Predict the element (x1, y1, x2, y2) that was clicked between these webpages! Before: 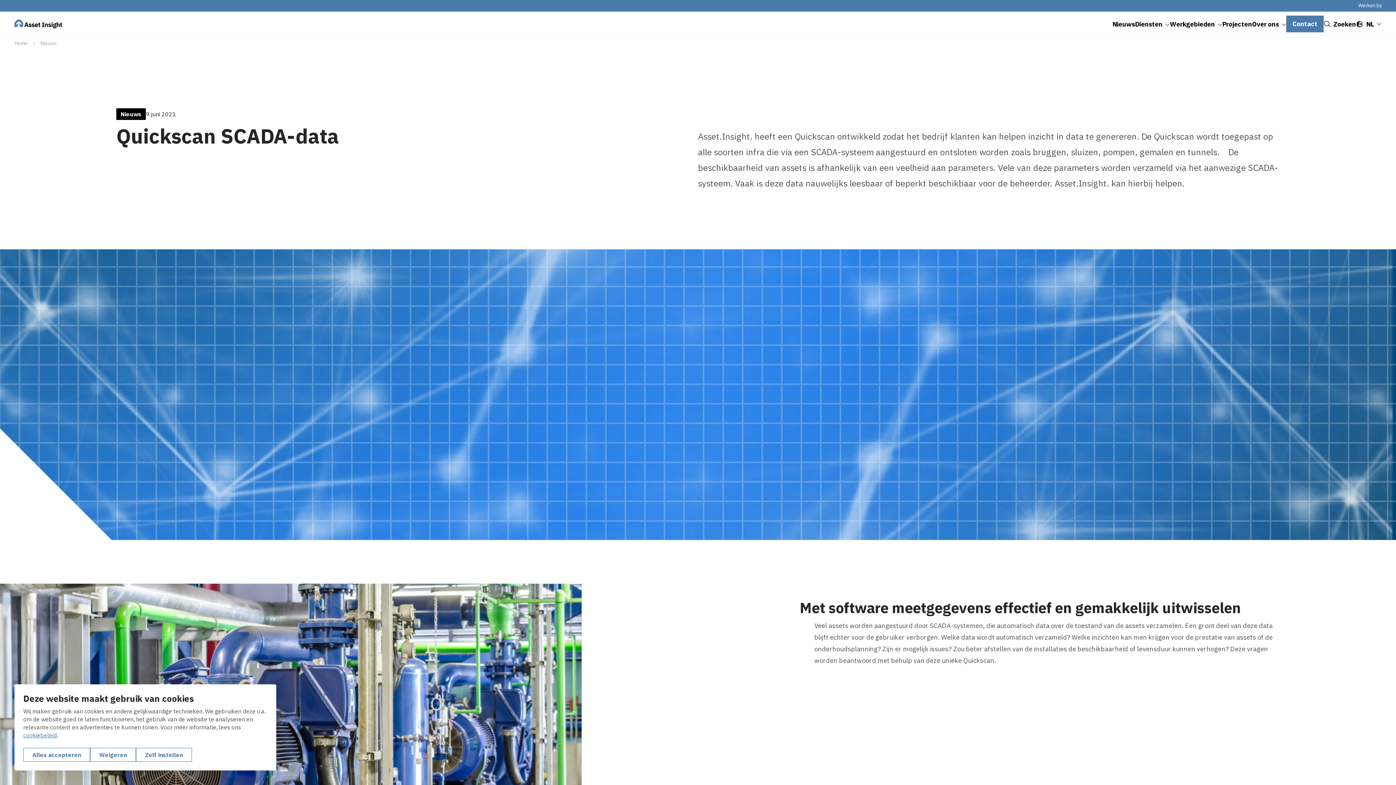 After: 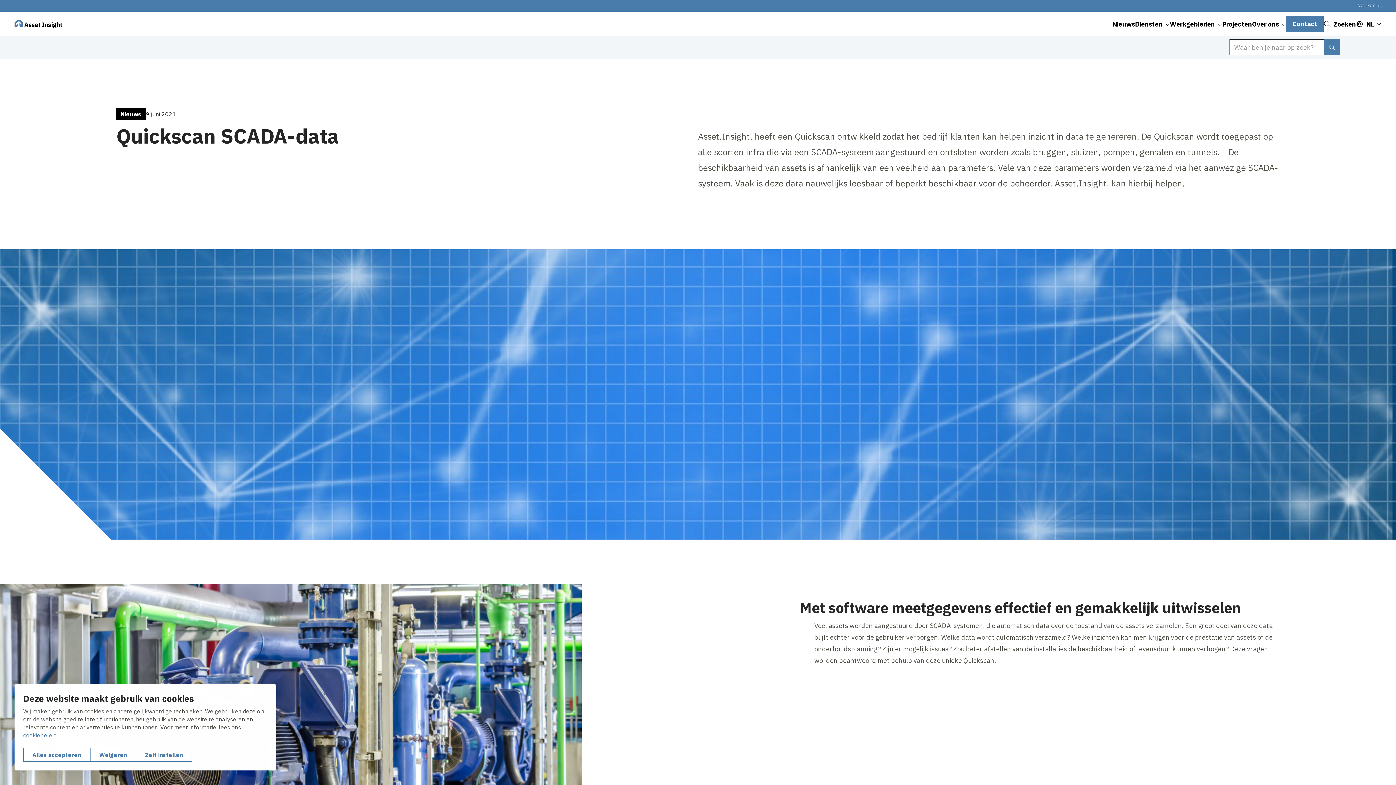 Action: label: Zoeken bbox: (1324, 15, 1356, 32)